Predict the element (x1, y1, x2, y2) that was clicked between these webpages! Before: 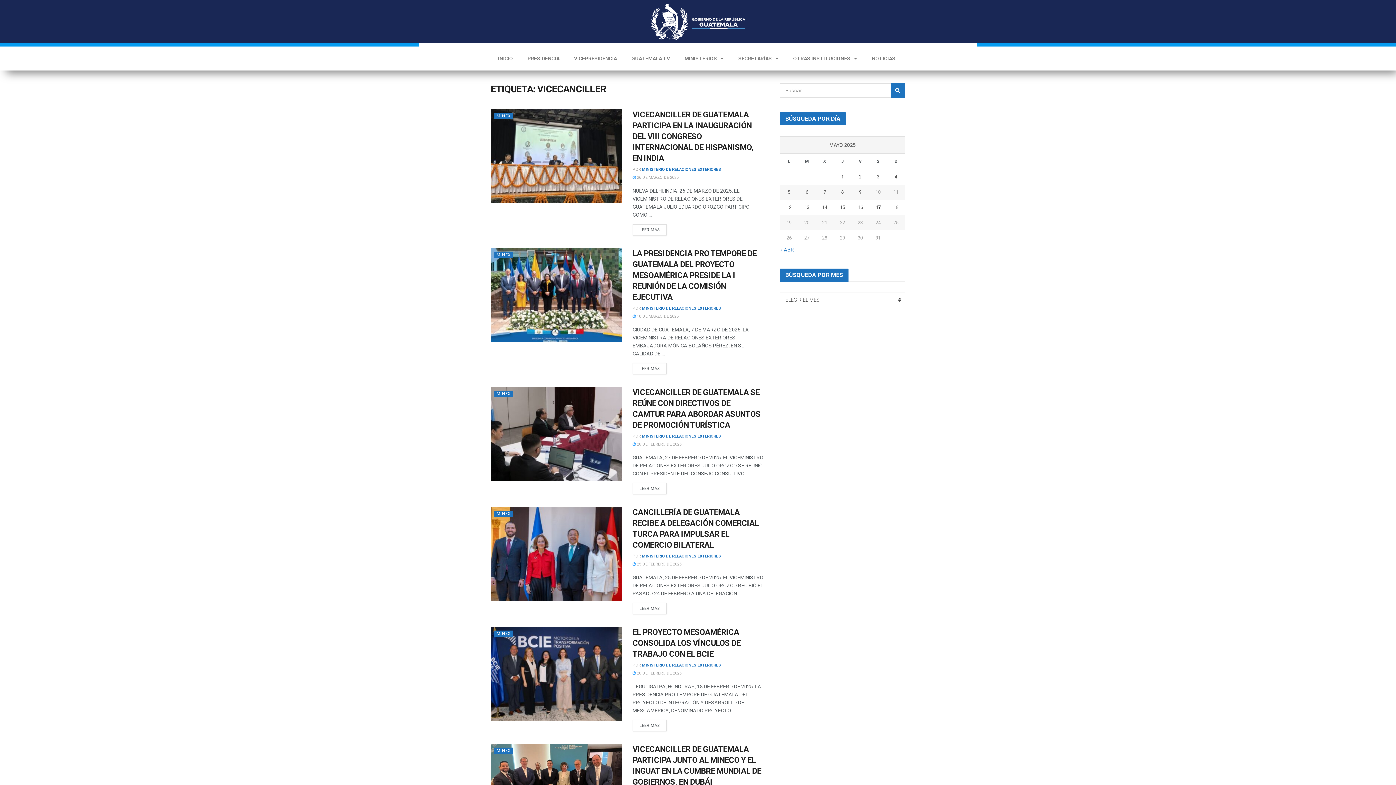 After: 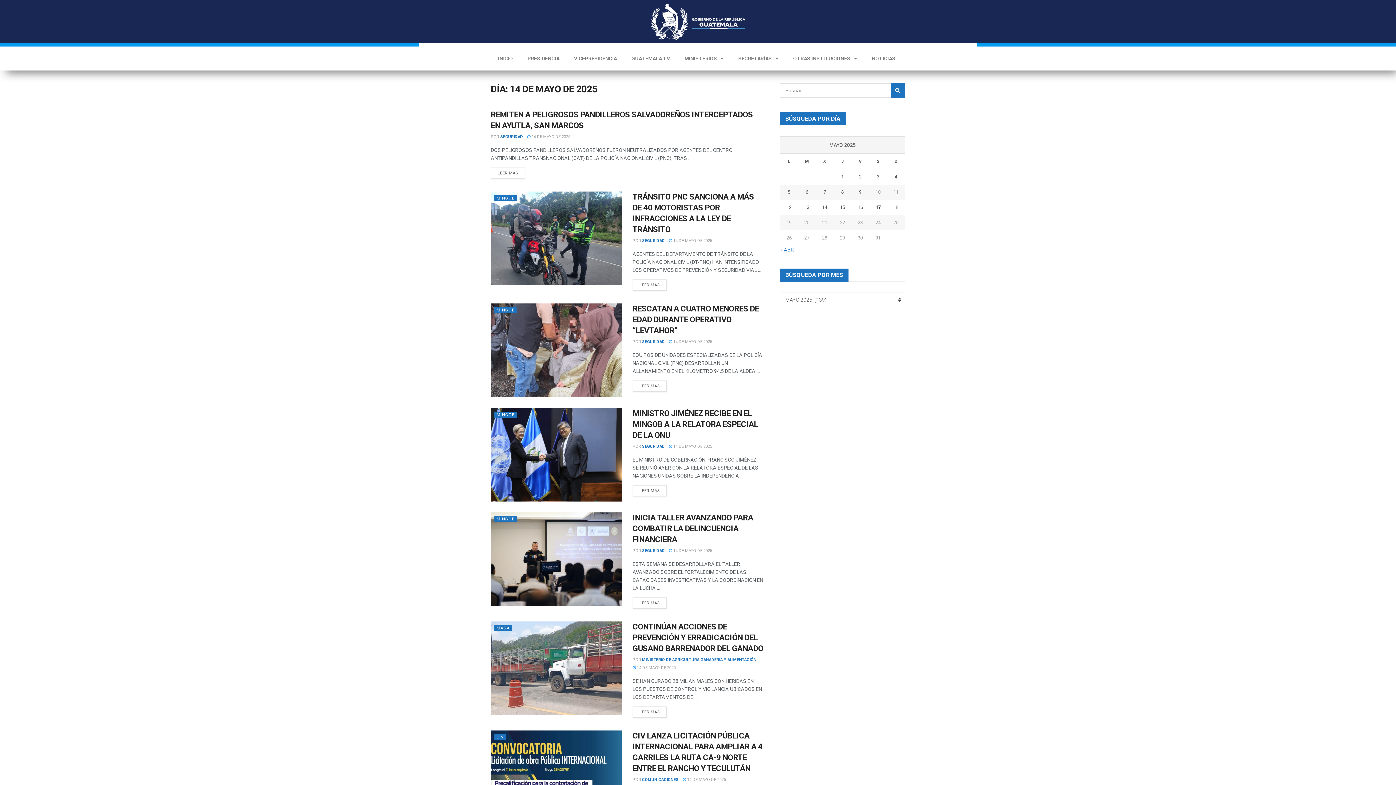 Action: label: Entradas publicadas el 14 de May de 2025 bbox: (816, 203, 833, 211)